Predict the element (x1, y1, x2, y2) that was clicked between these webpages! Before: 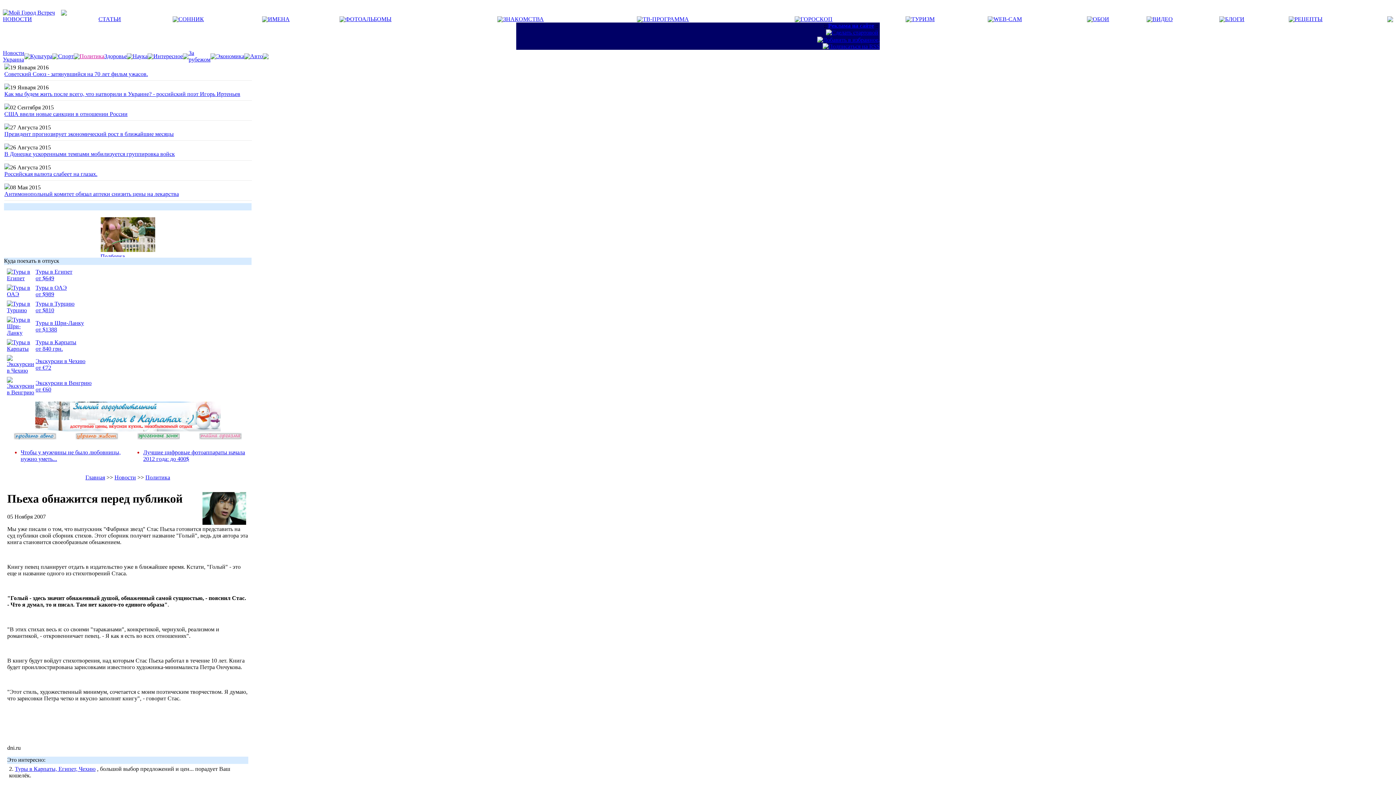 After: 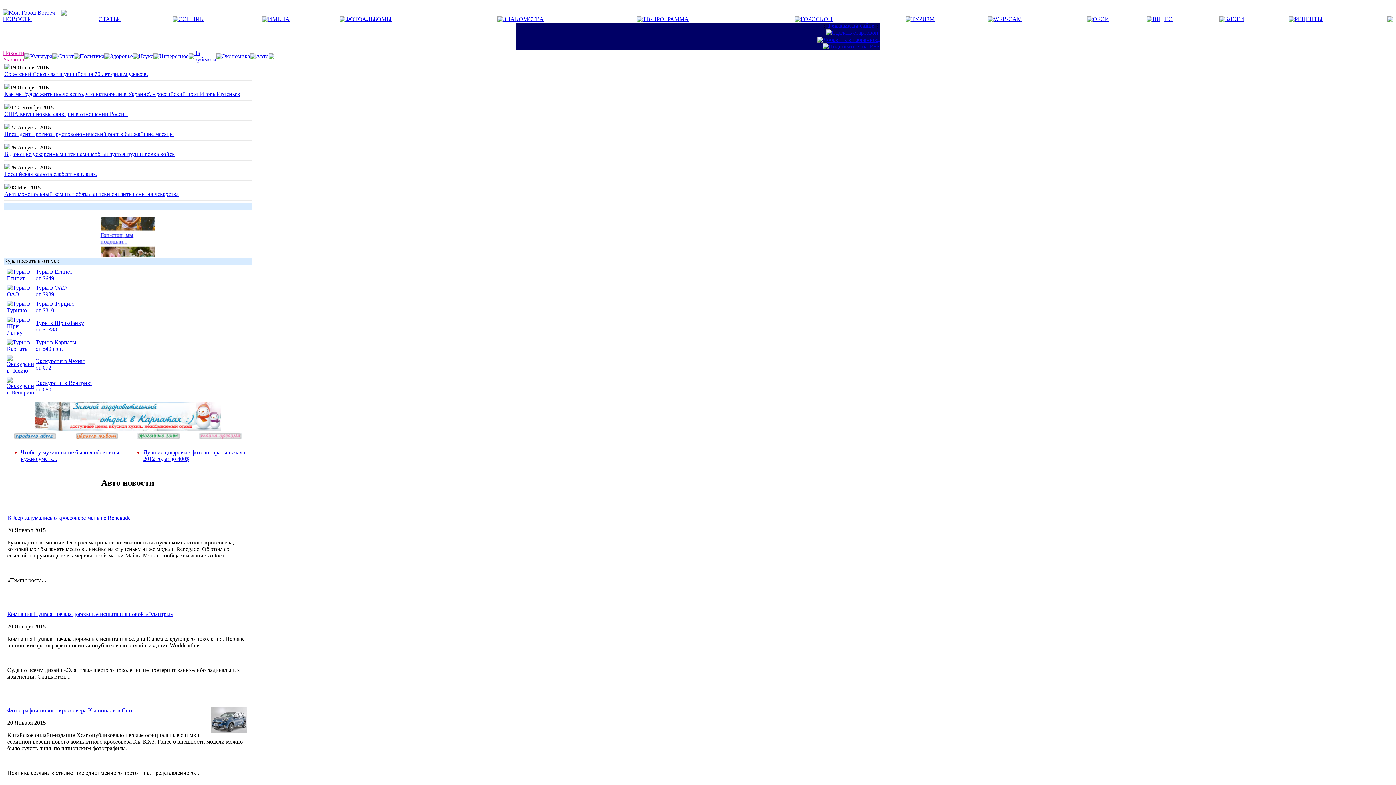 Action: label: Авто bbox: (250, 53, 262, 59)